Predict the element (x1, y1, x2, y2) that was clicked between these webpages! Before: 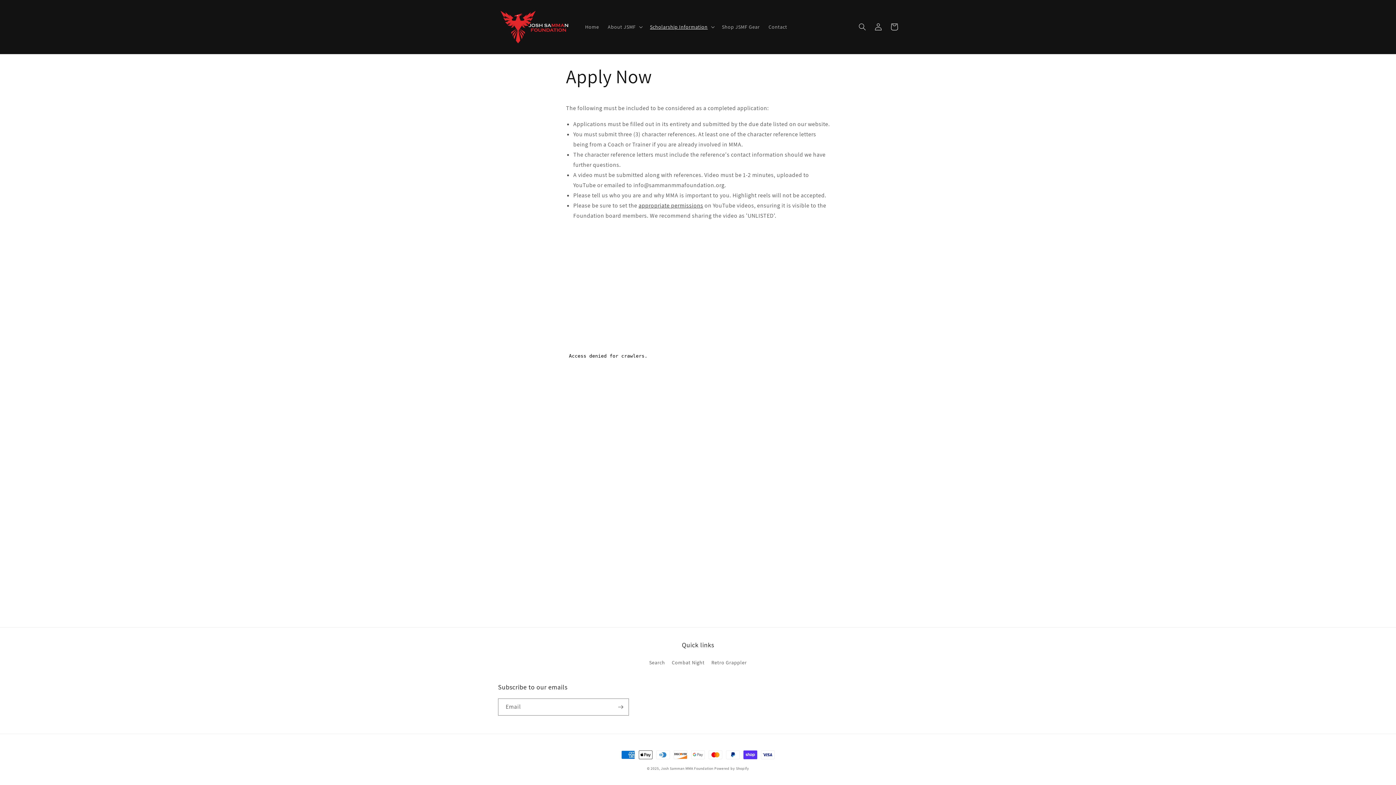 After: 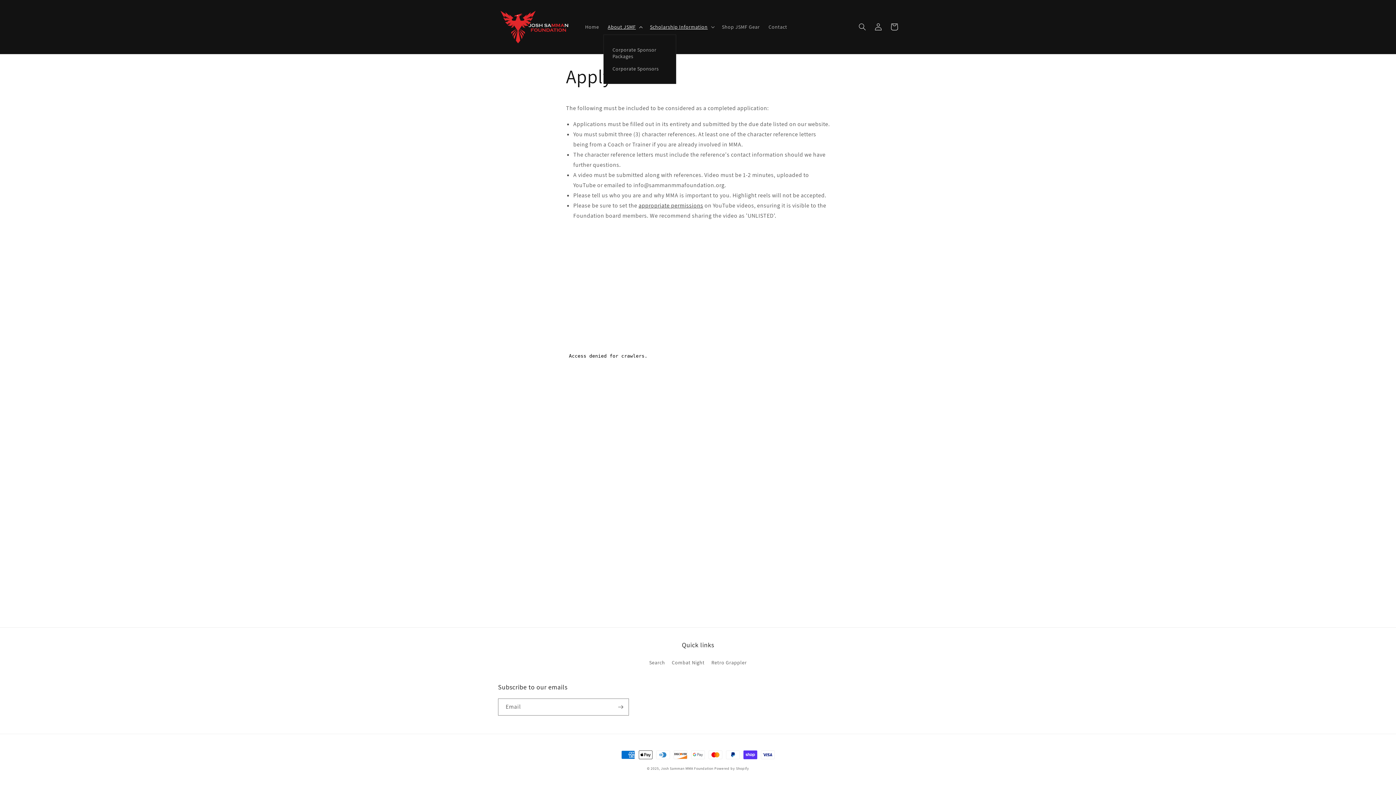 Action: label: About JSMF bbox: (603, 19, 645, 34)